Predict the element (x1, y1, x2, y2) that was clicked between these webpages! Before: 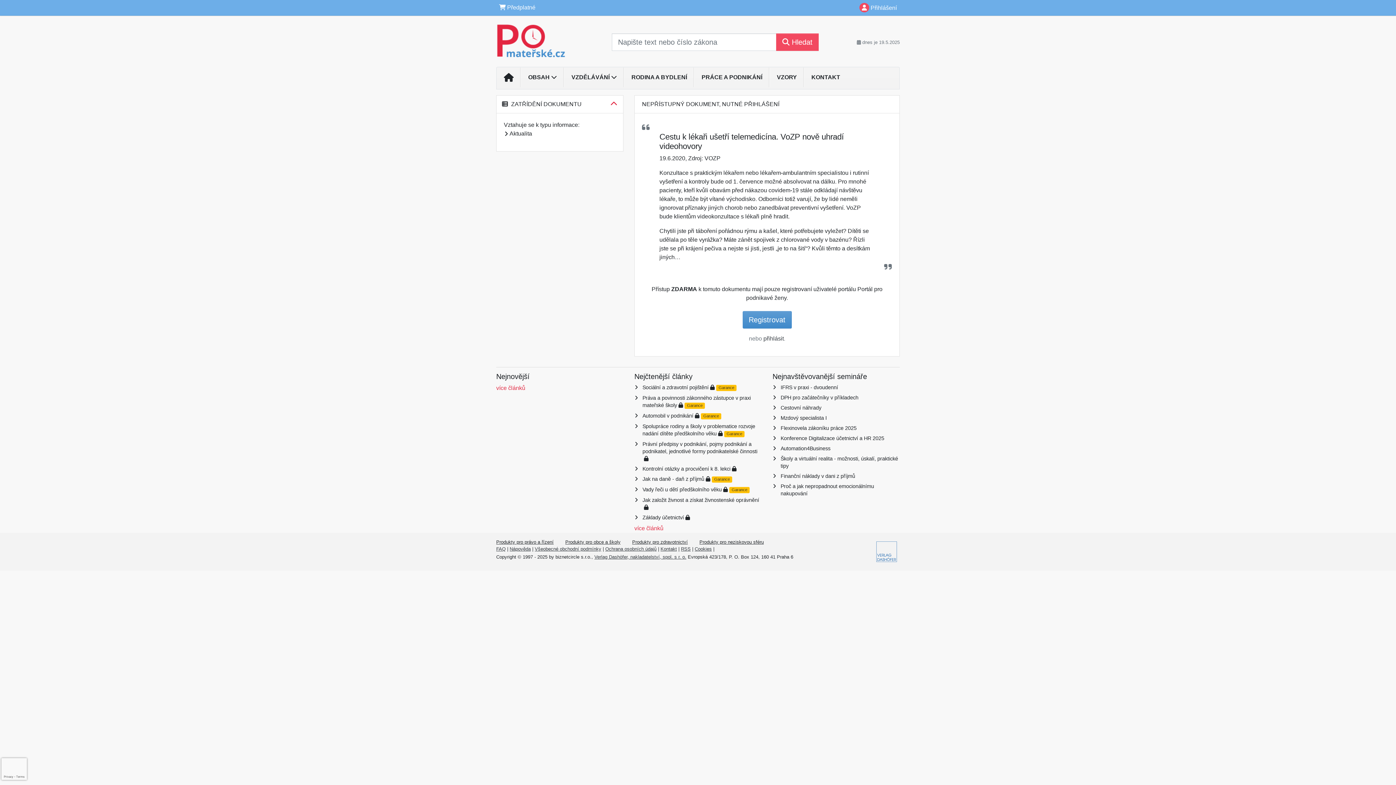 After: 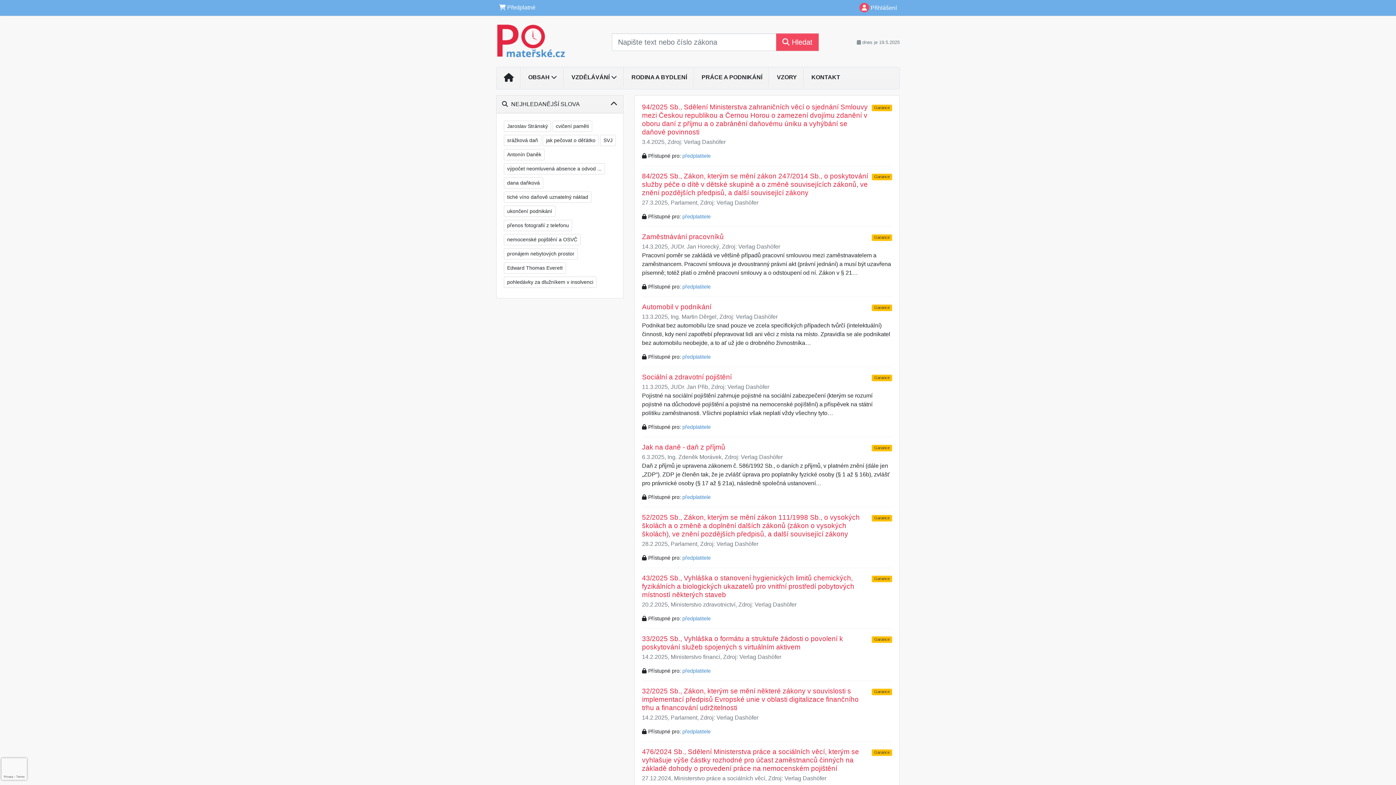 Action: bbox: (634, 525, 663, 531) label: více článků